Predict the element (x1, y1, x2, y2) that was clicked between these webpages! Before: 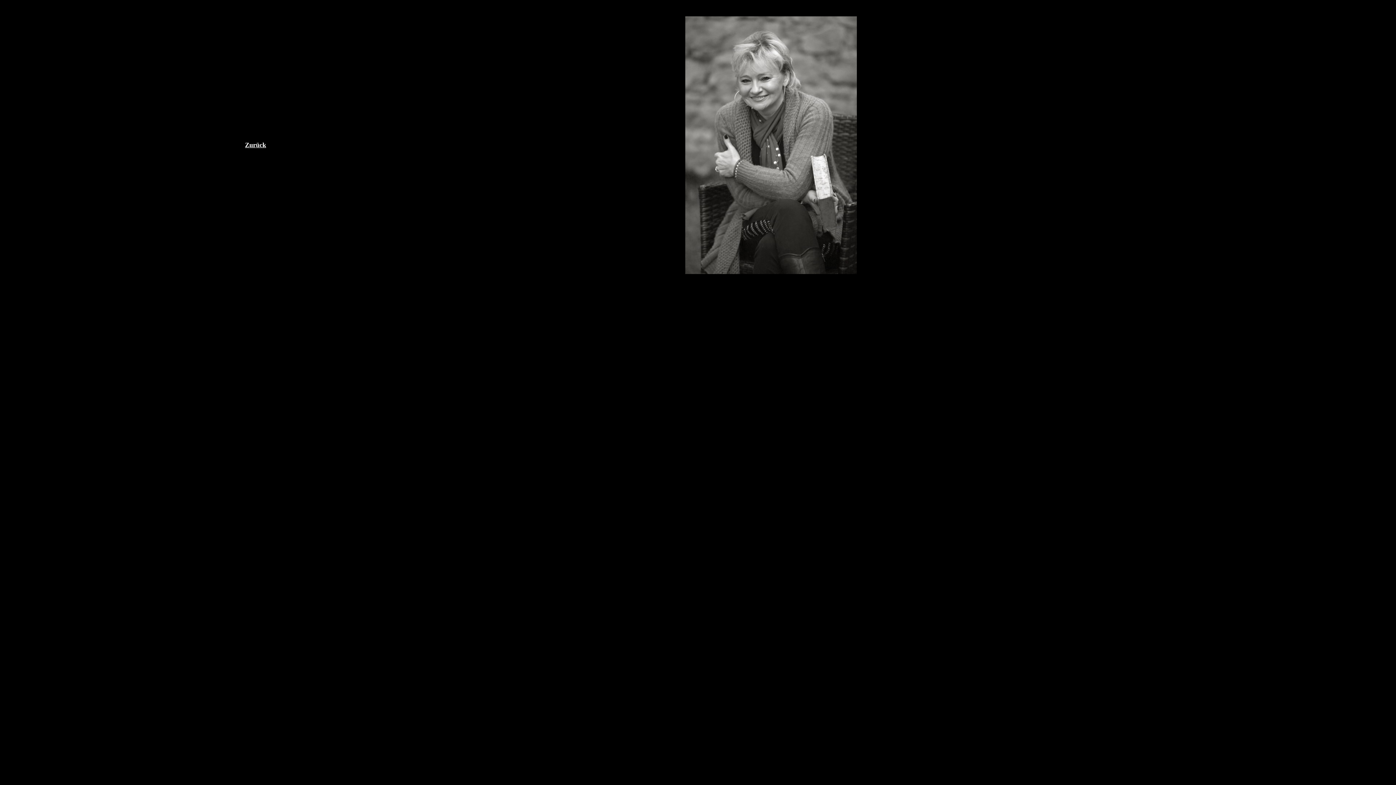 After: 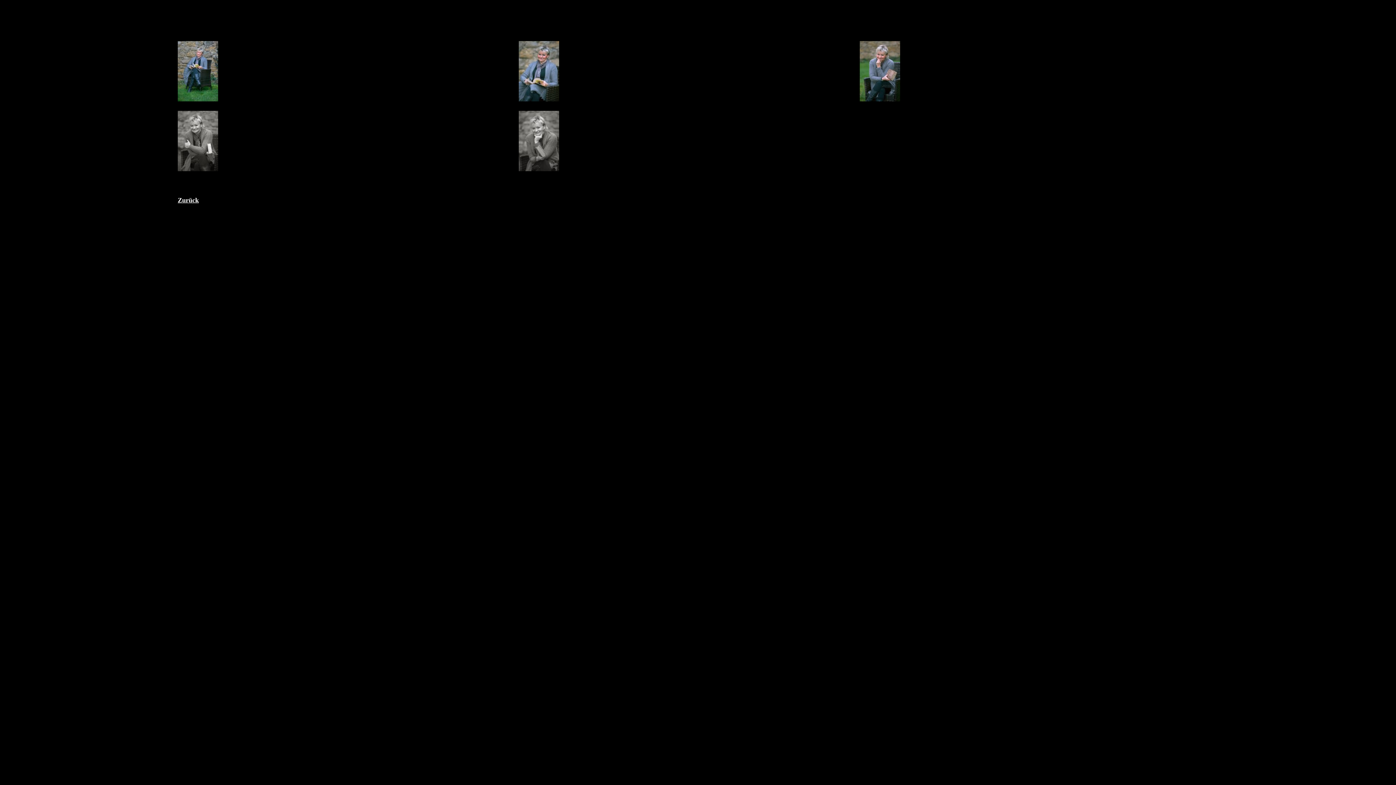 Action: bbox: (245, 136, 266, 149) label: Zurück